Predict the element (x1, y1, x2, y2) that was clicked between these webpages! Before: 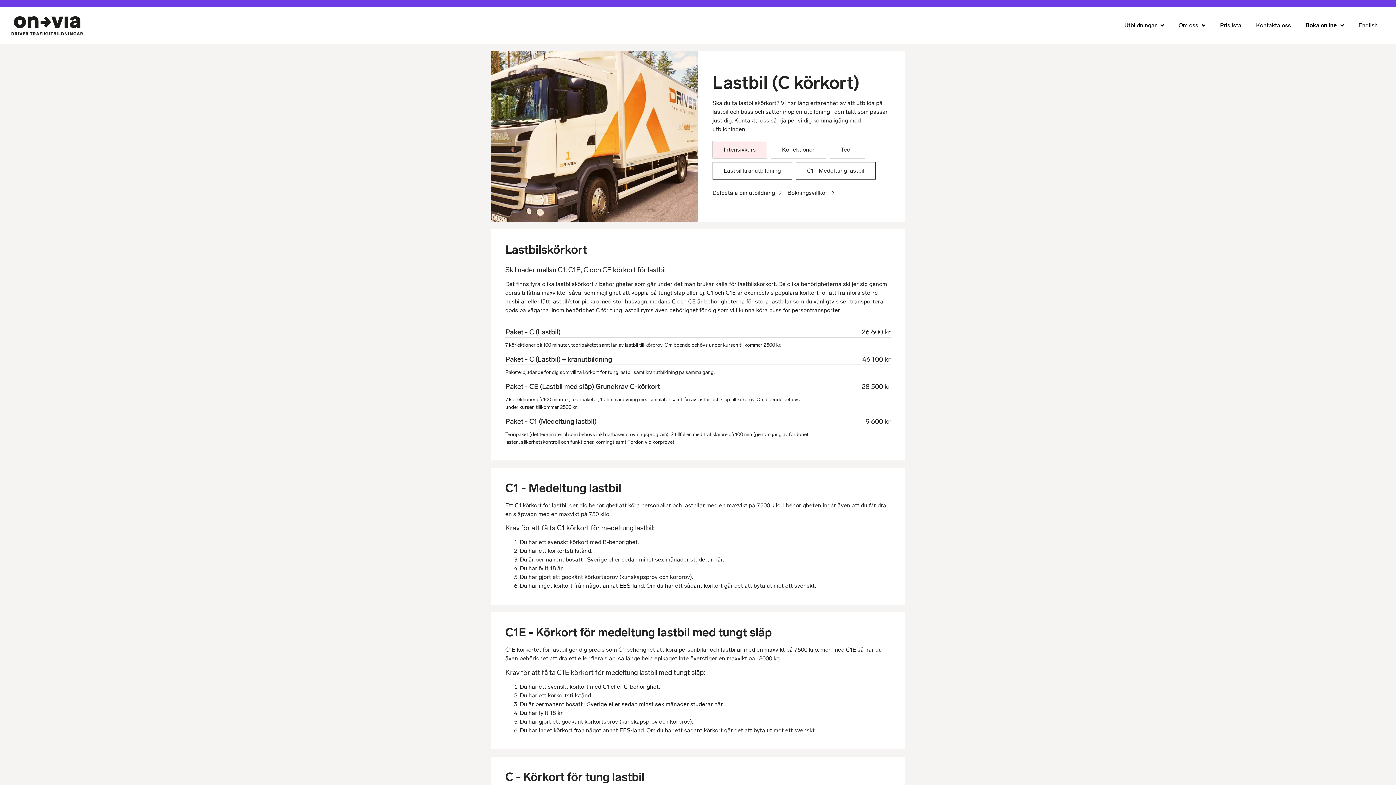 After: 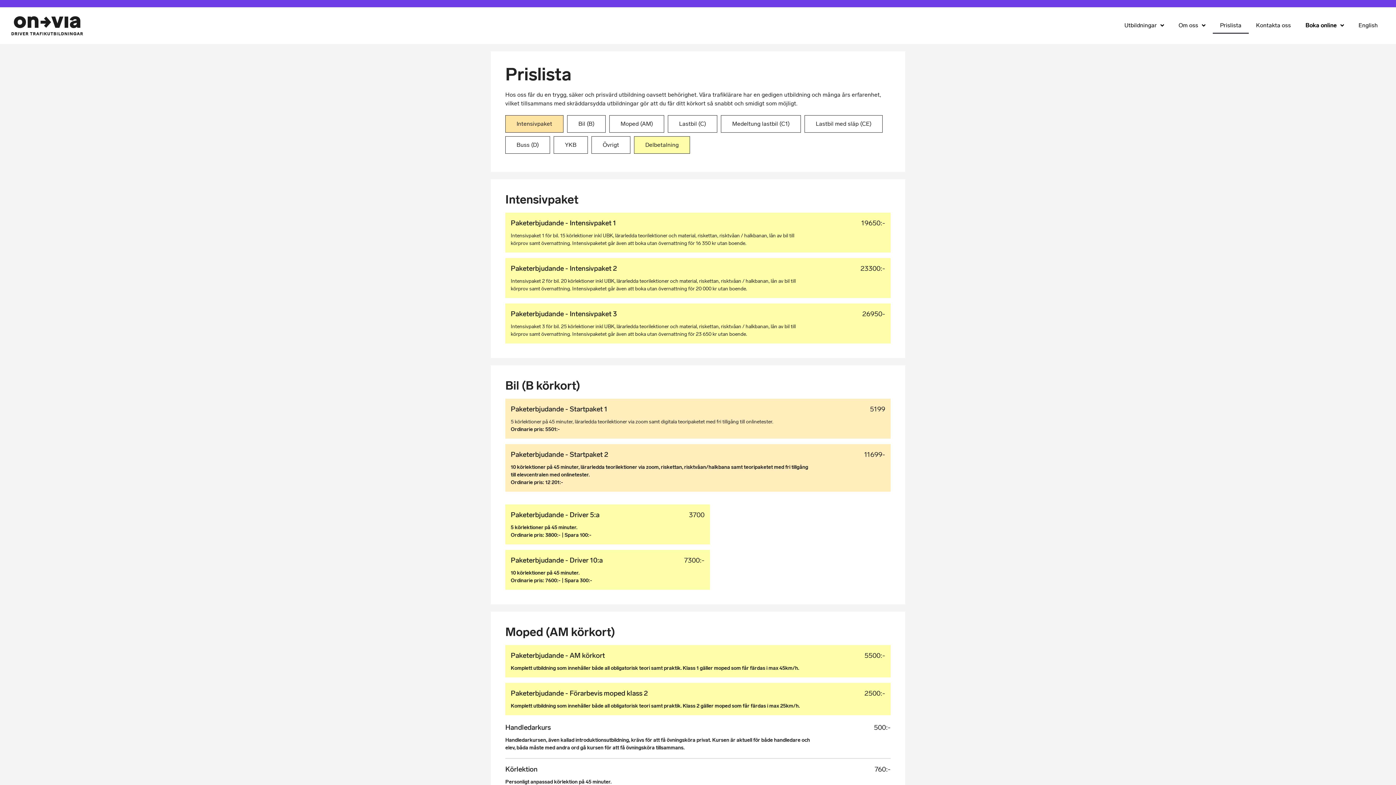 Action: label: Prislista bbox: (1213, 17, 1249, 33)